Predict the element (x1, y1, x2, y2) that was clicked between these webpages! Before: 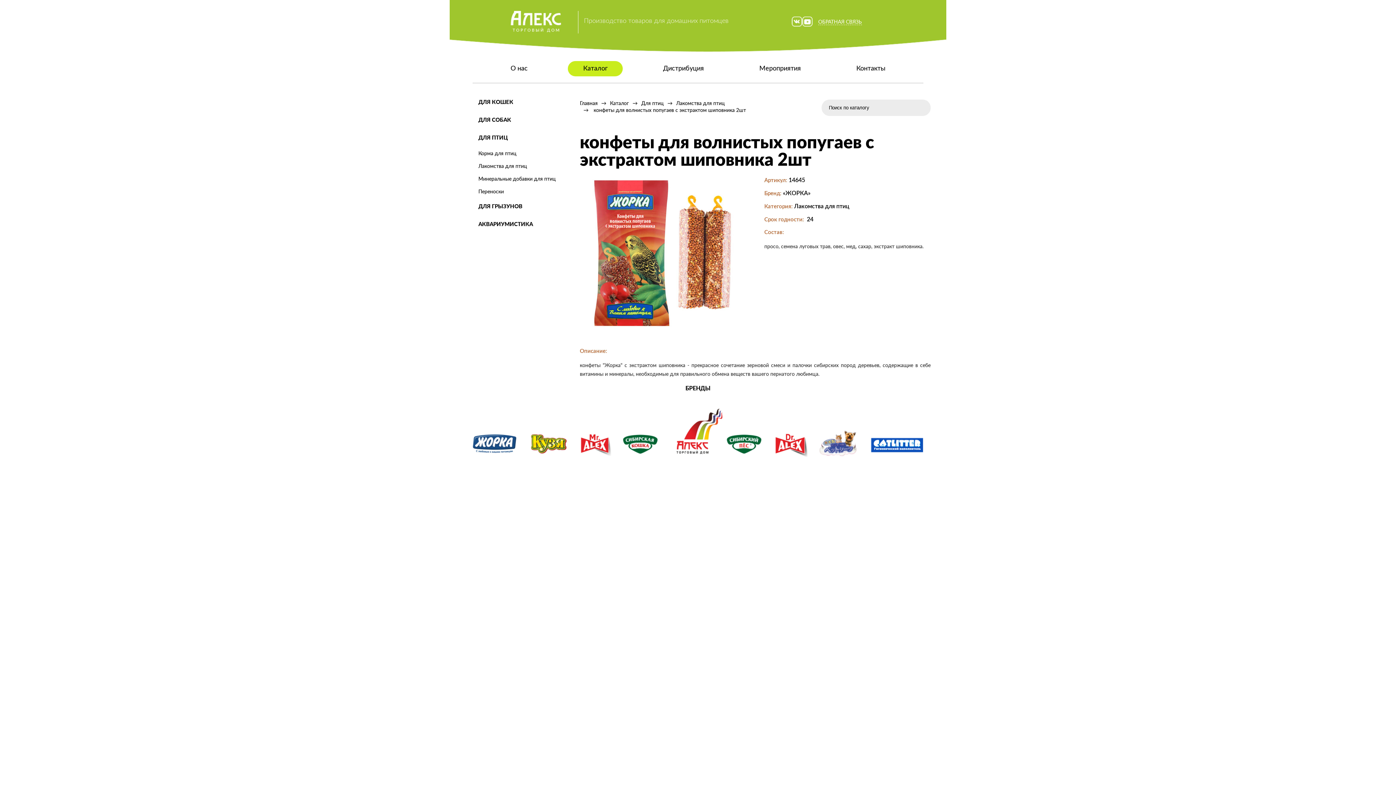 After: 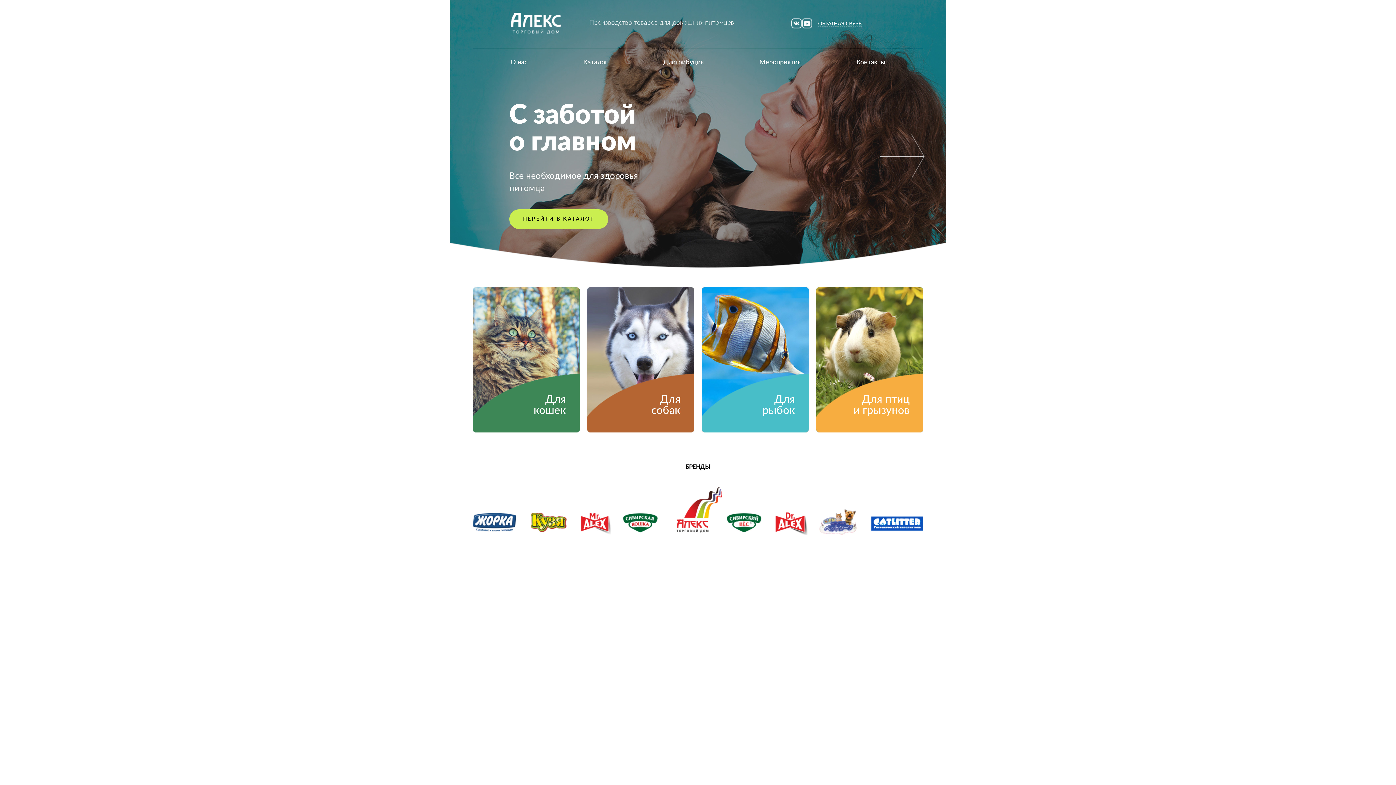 Action: bbox: (510, 28, 561, 33)